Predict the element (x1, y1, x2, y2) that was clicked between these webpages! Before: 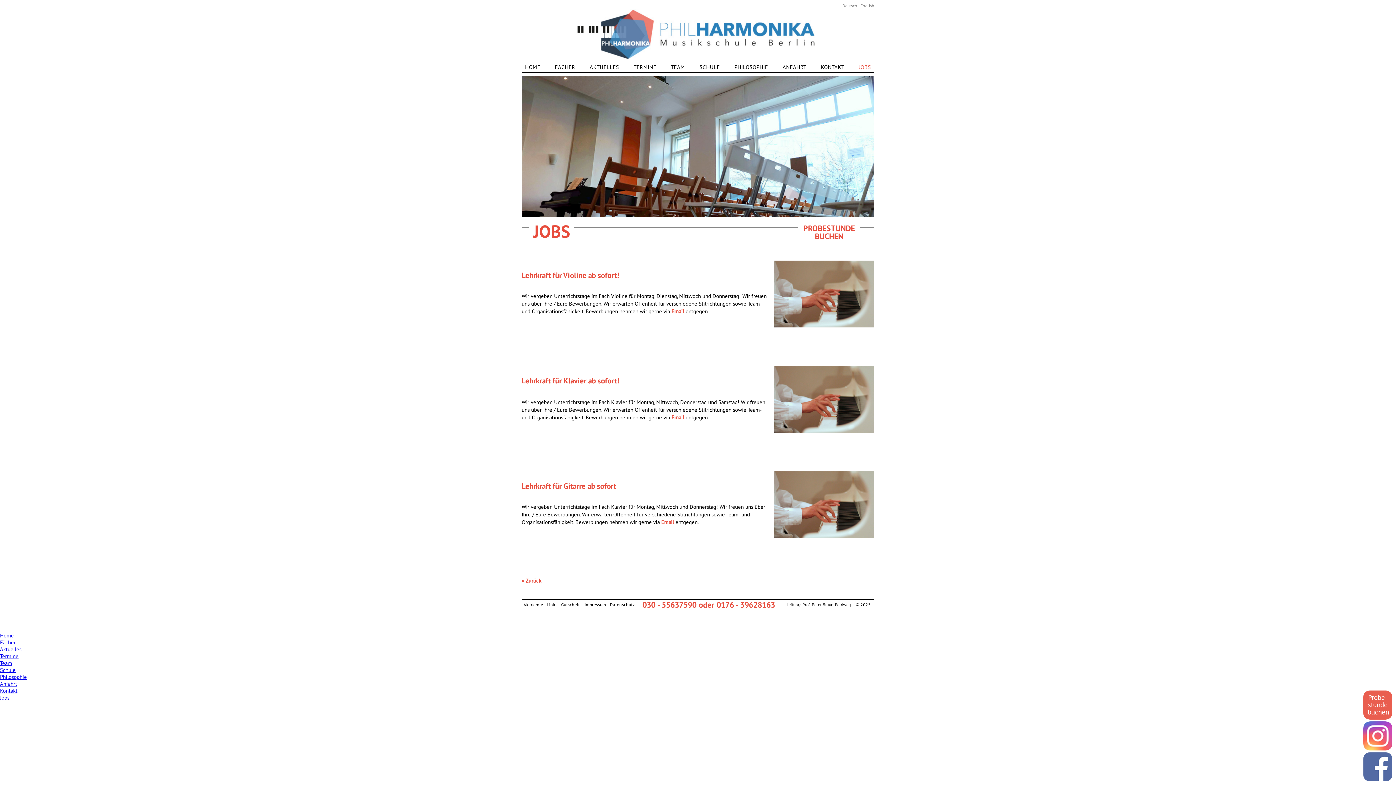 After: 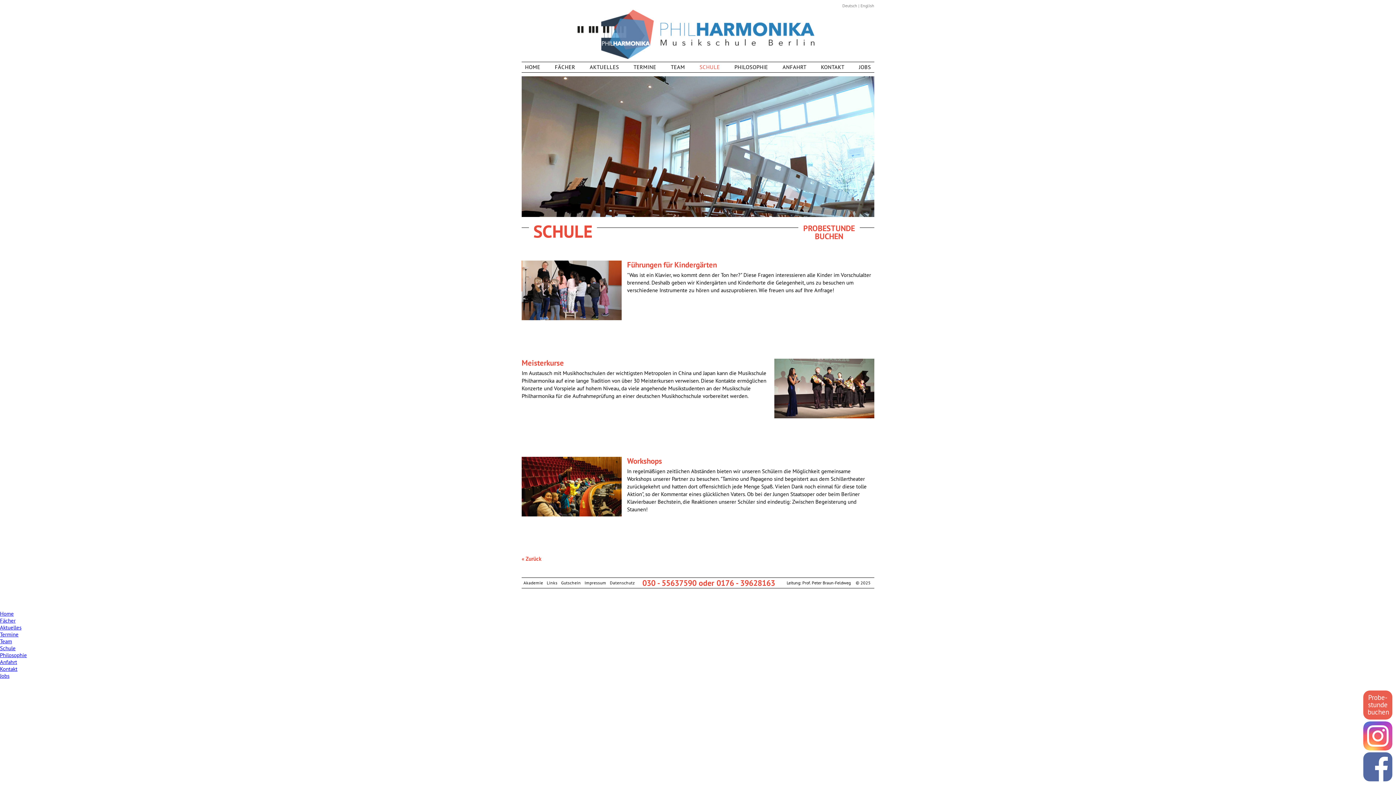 Action: bbox: (0, 666, 15, 673) label: Schule